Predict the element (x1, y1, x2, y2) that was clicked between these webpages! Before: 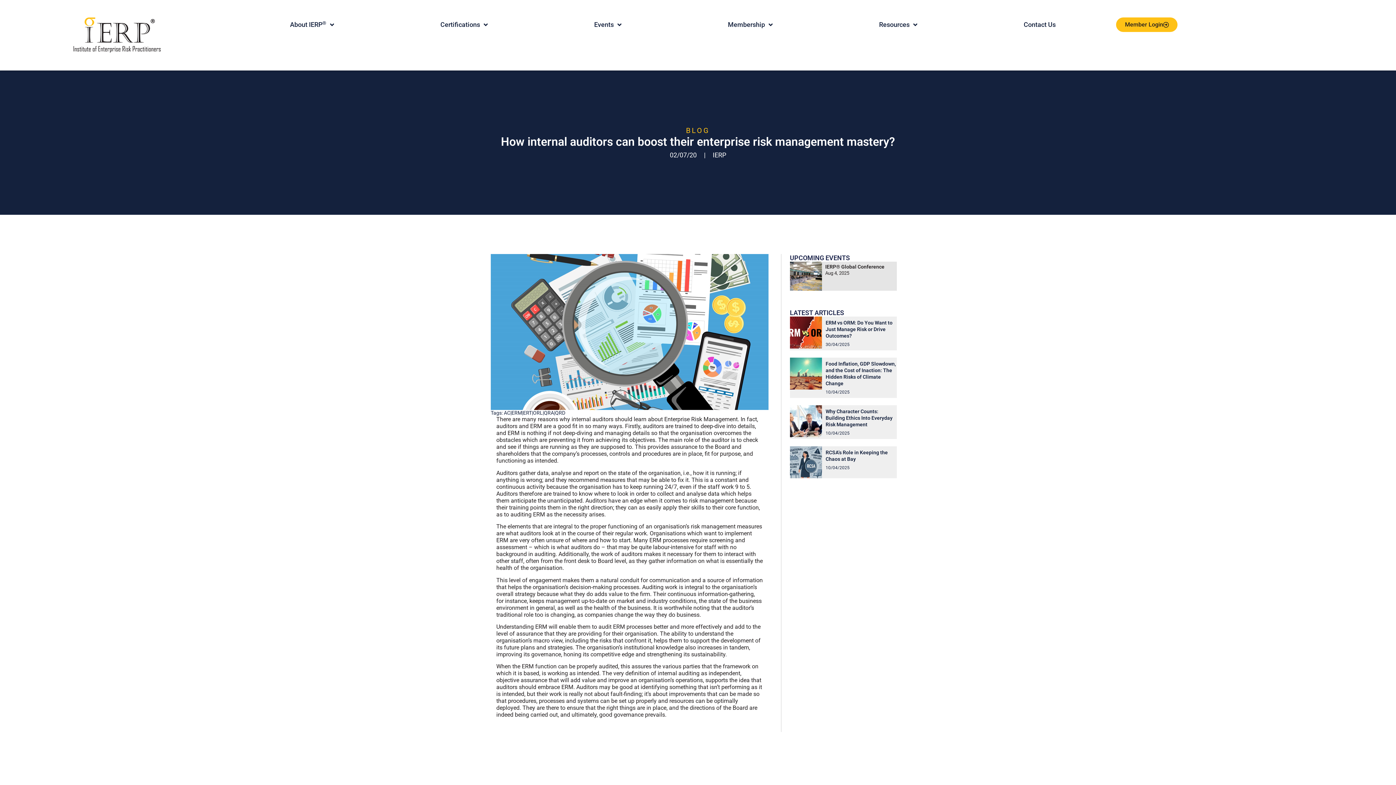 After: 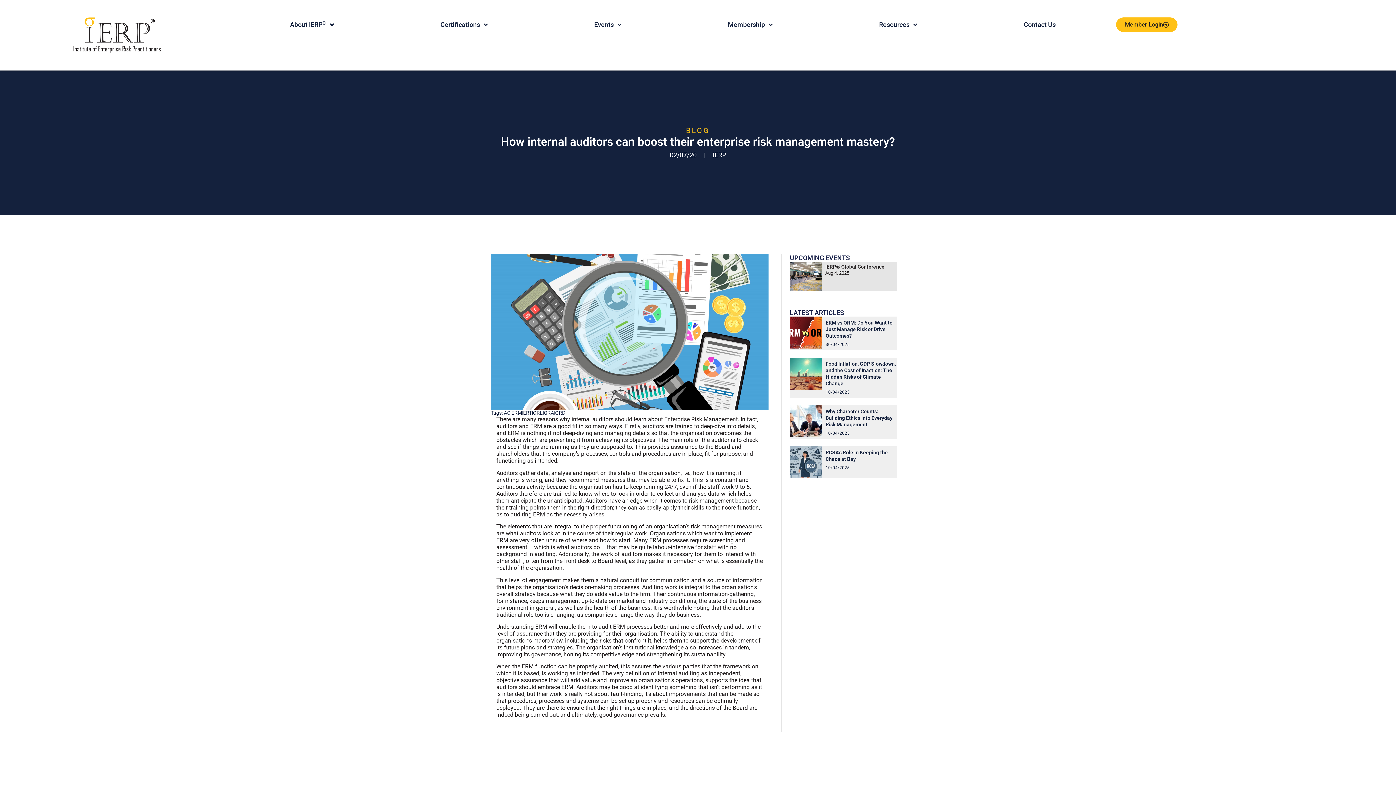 Action: bbox: (712, 151, 726, 158) label: IERP